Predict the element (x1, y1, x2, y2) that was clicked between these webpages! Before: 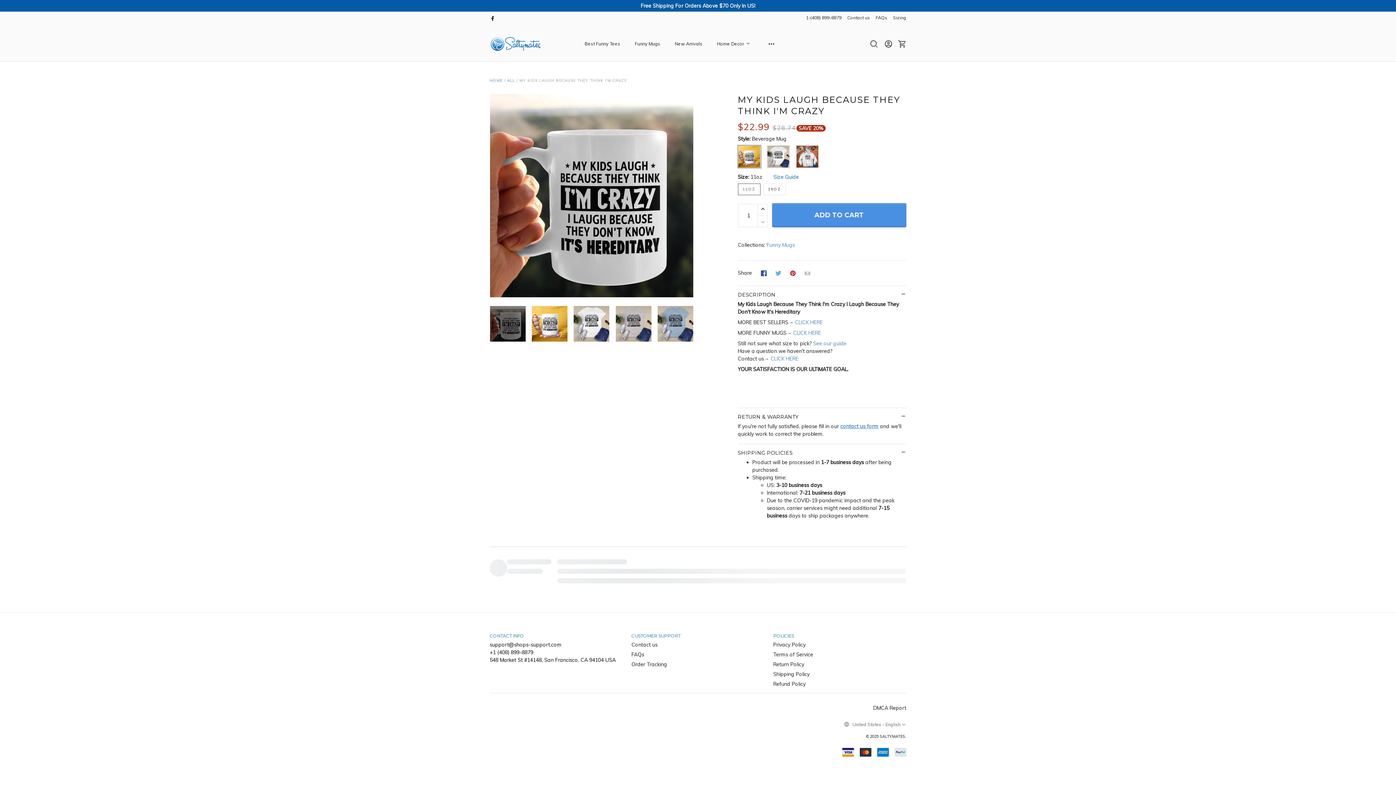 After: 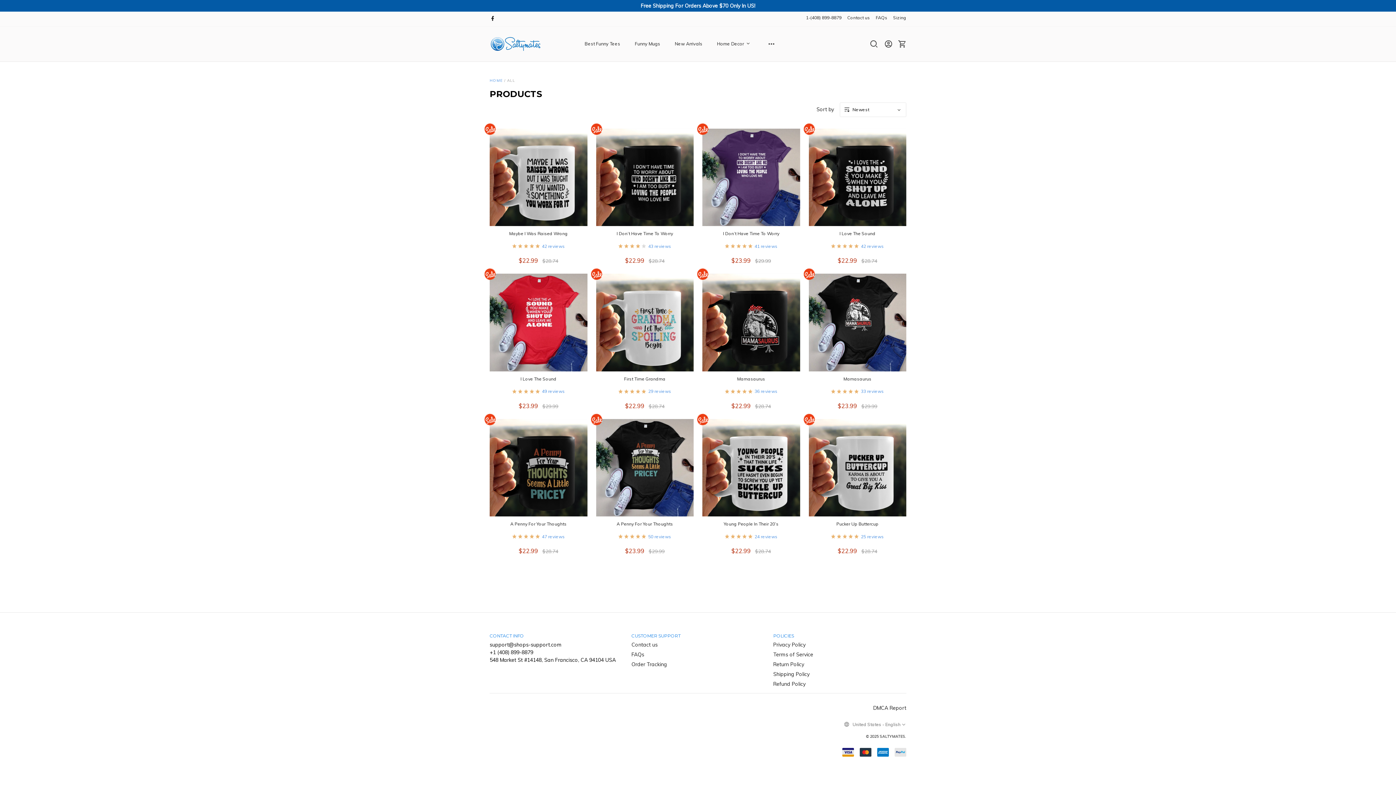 Action: label: ALL bbox: (507, 78, 515, 82)